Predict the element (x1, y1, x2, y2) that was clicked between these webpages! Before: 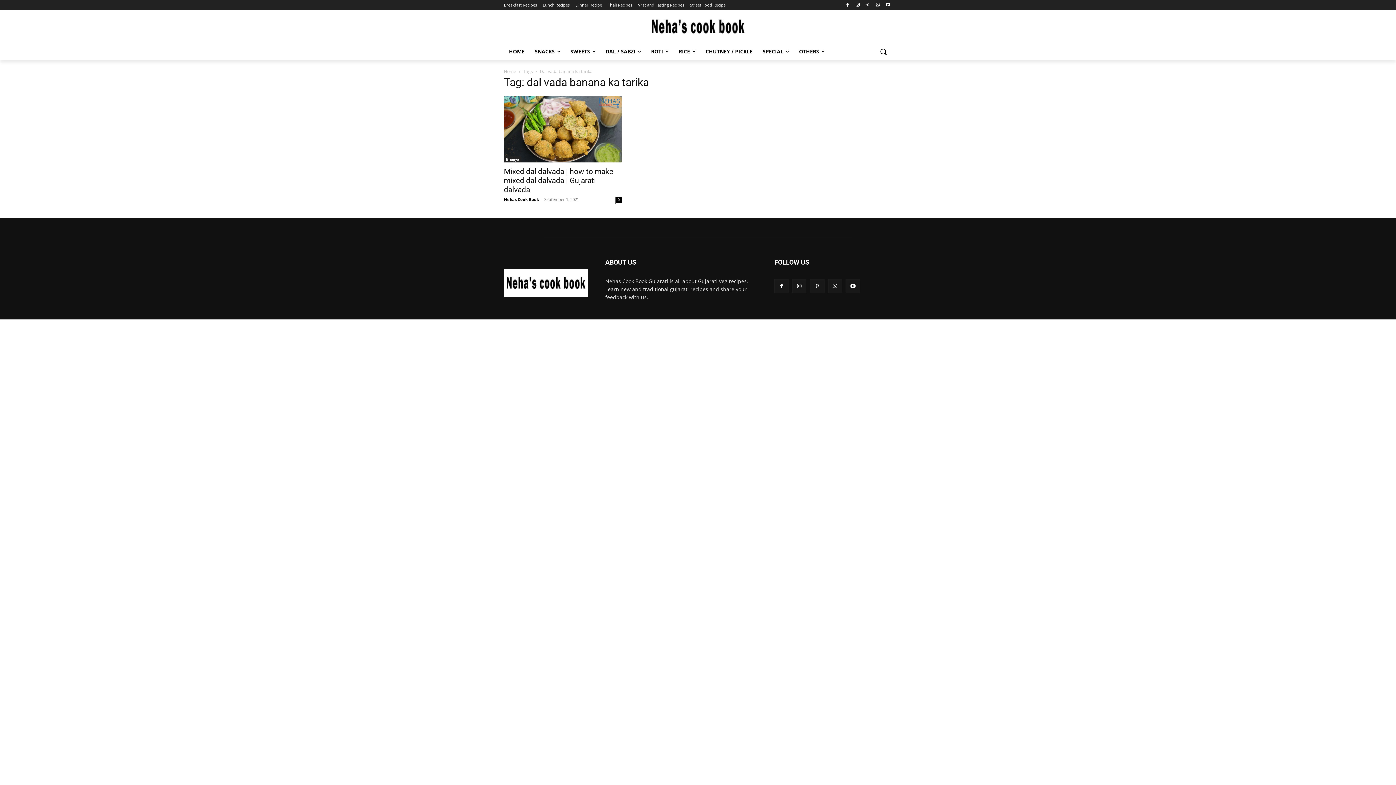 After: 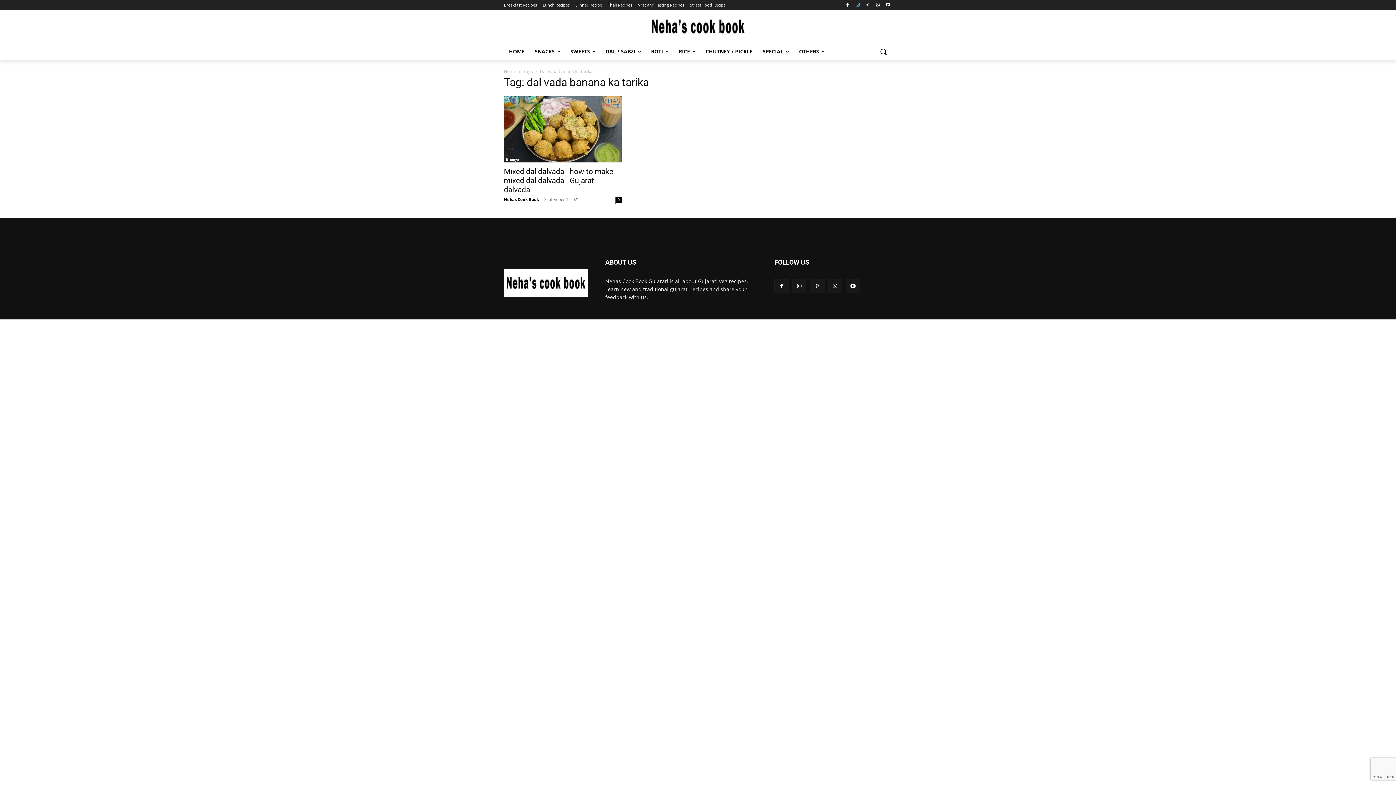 Action: bbox: (853, 0, 862, 9)